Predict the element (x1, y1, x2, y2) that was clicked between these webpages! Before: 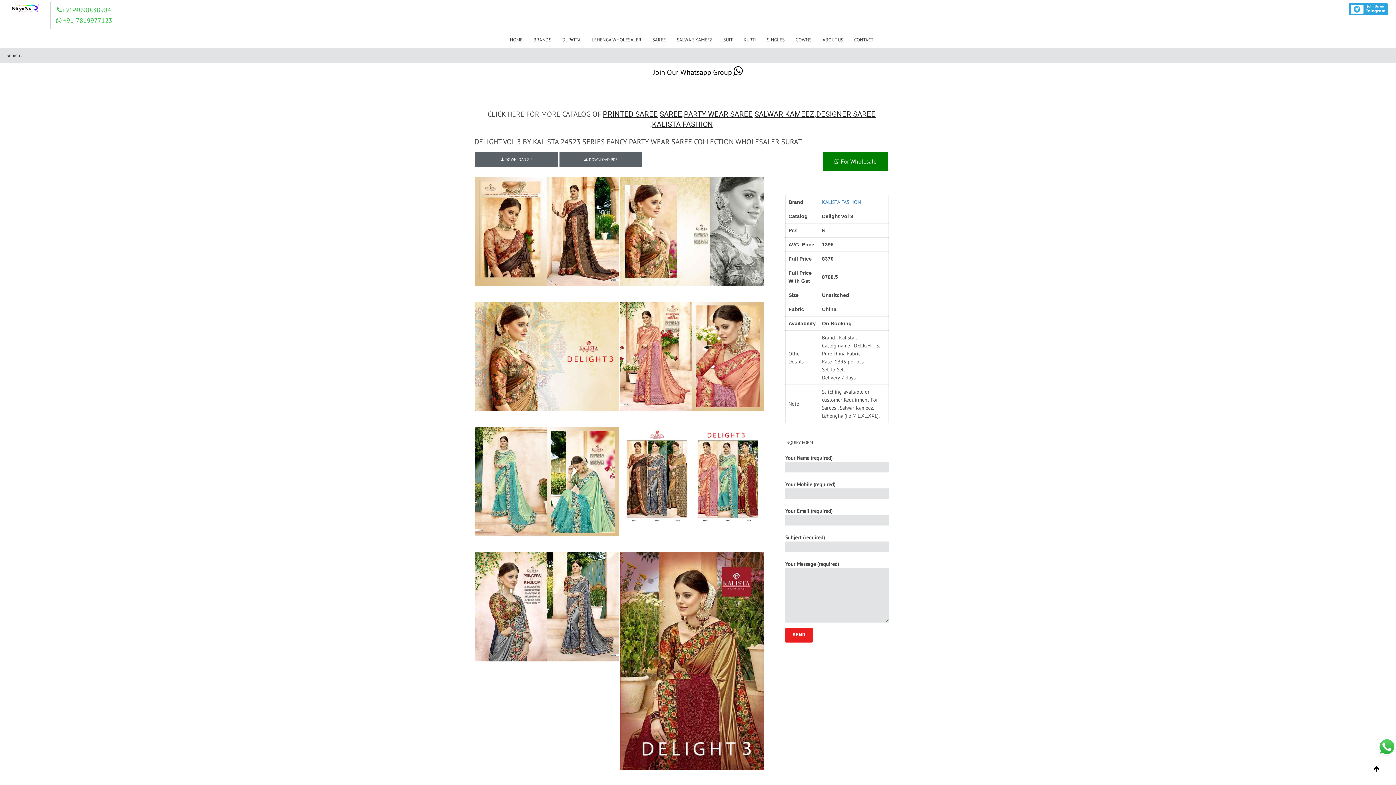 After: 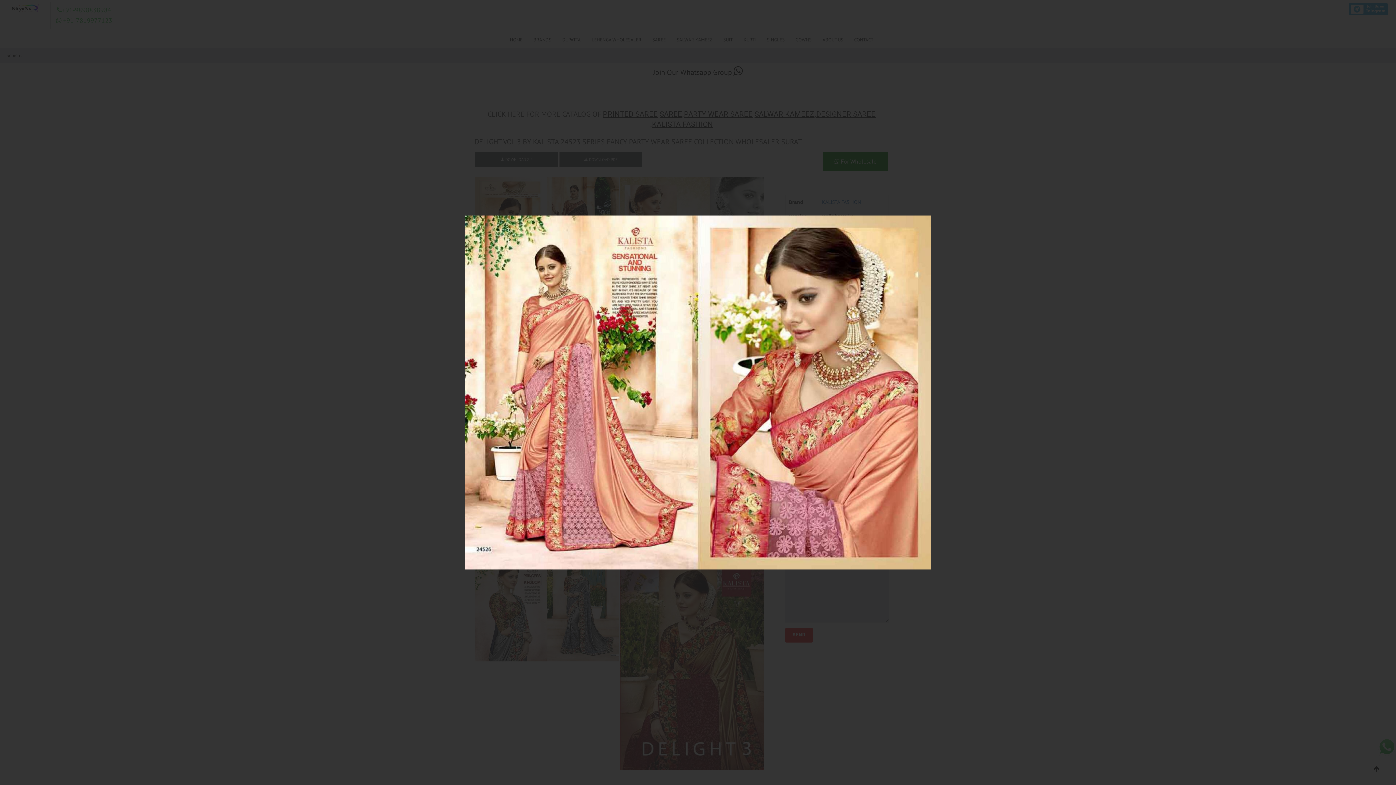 Action: bbox: (620, 352, 764, 359)